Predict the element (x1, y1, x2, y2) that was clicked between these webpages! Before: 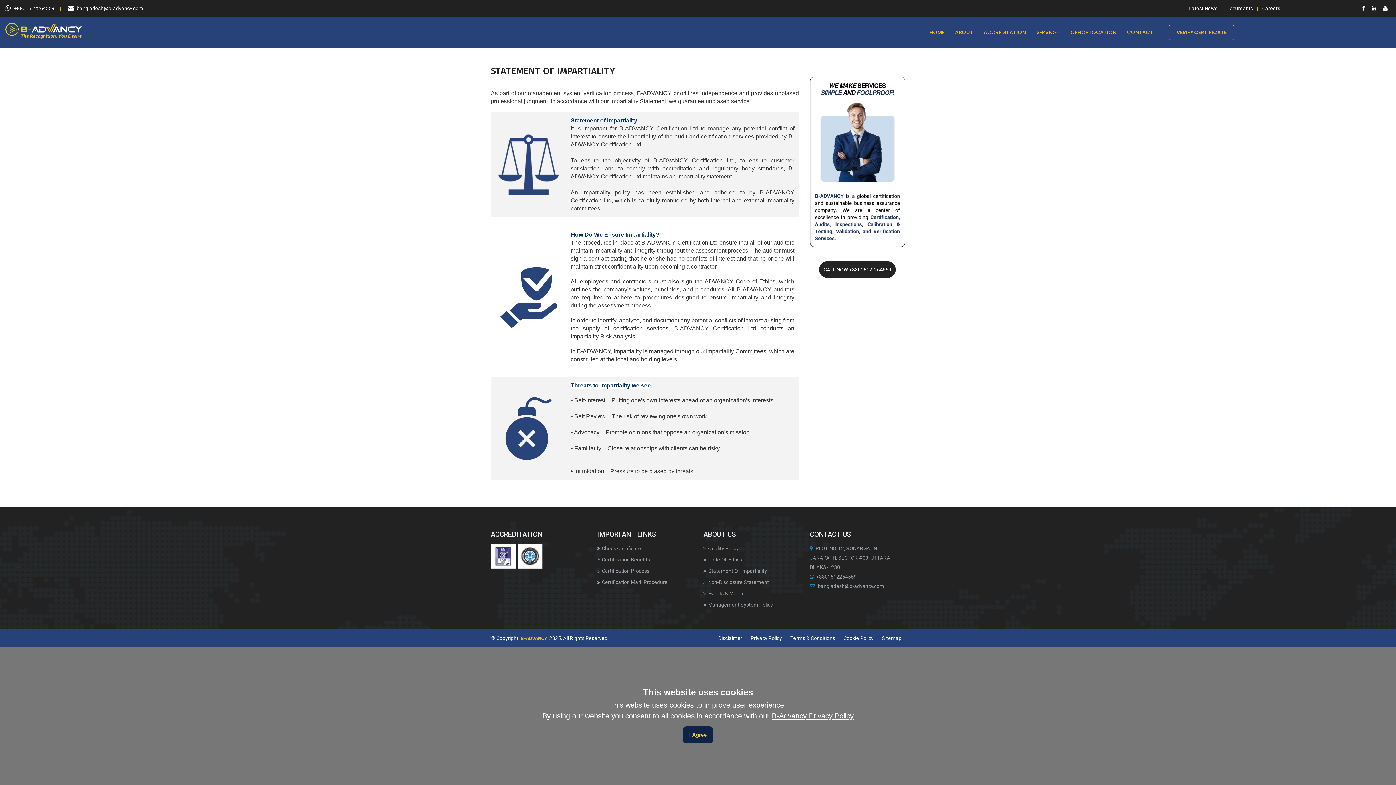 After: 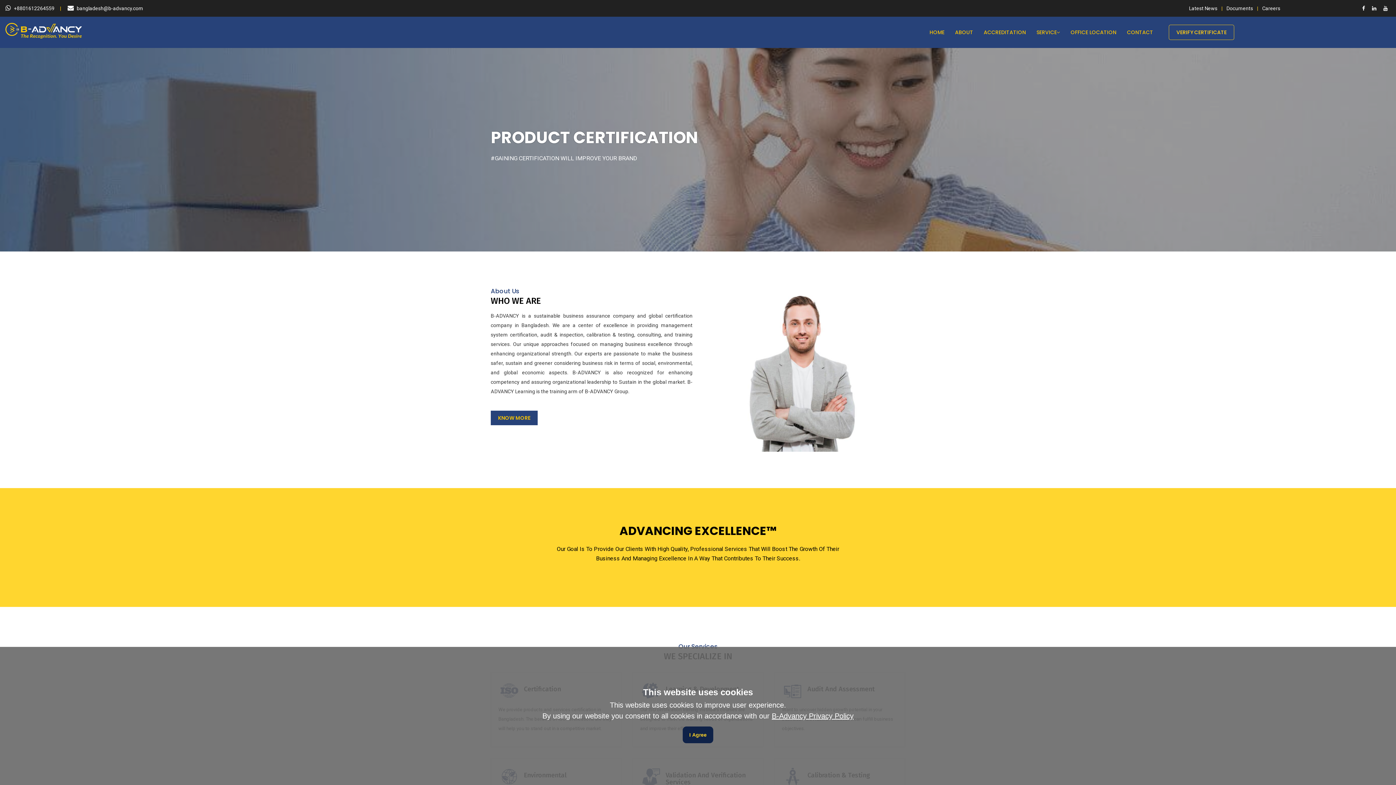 Action: bbox: (5, 27, 81, 33)